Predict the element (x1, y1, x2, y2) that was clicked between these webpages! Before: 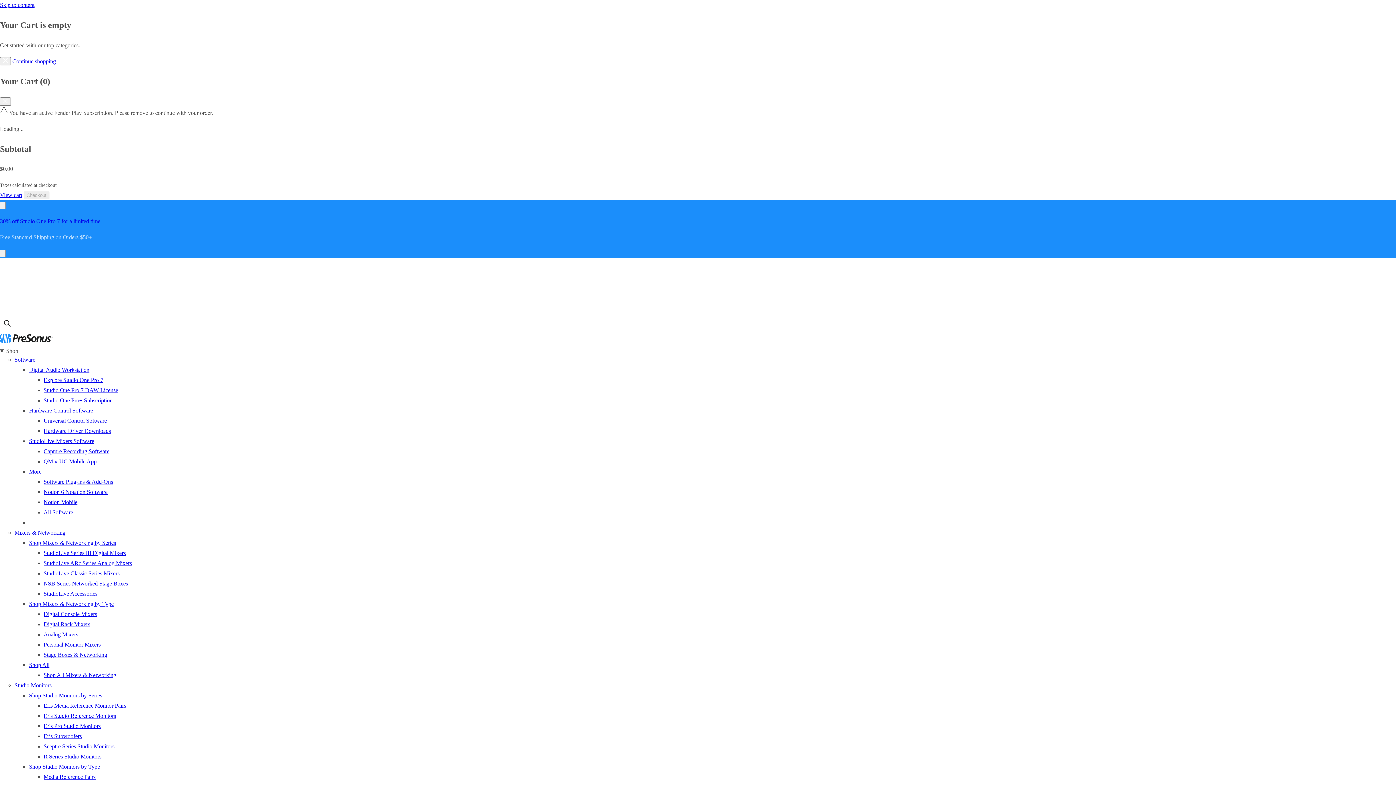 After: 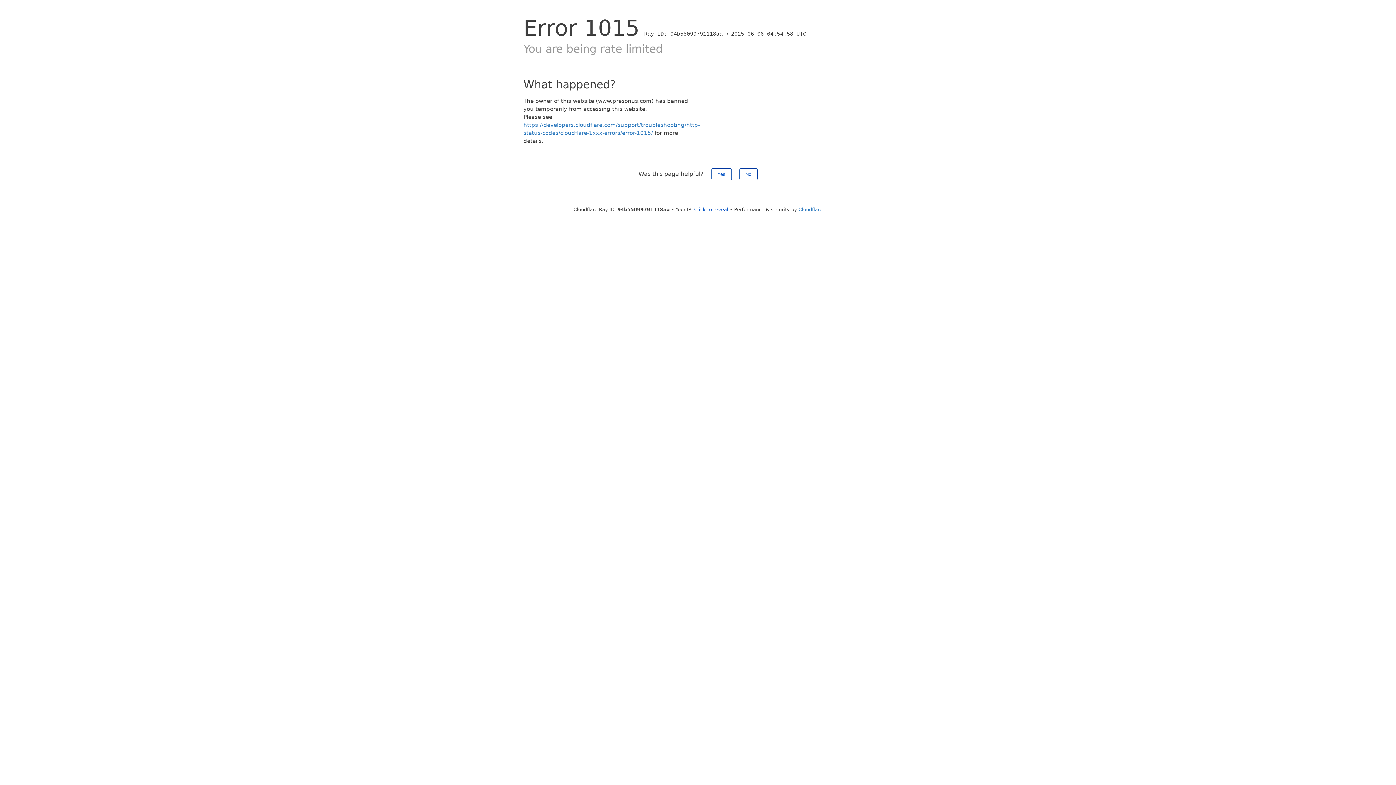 Action: bbox: (43, 702, 126, 709) label: Eris Media Reference Monitor Pairs